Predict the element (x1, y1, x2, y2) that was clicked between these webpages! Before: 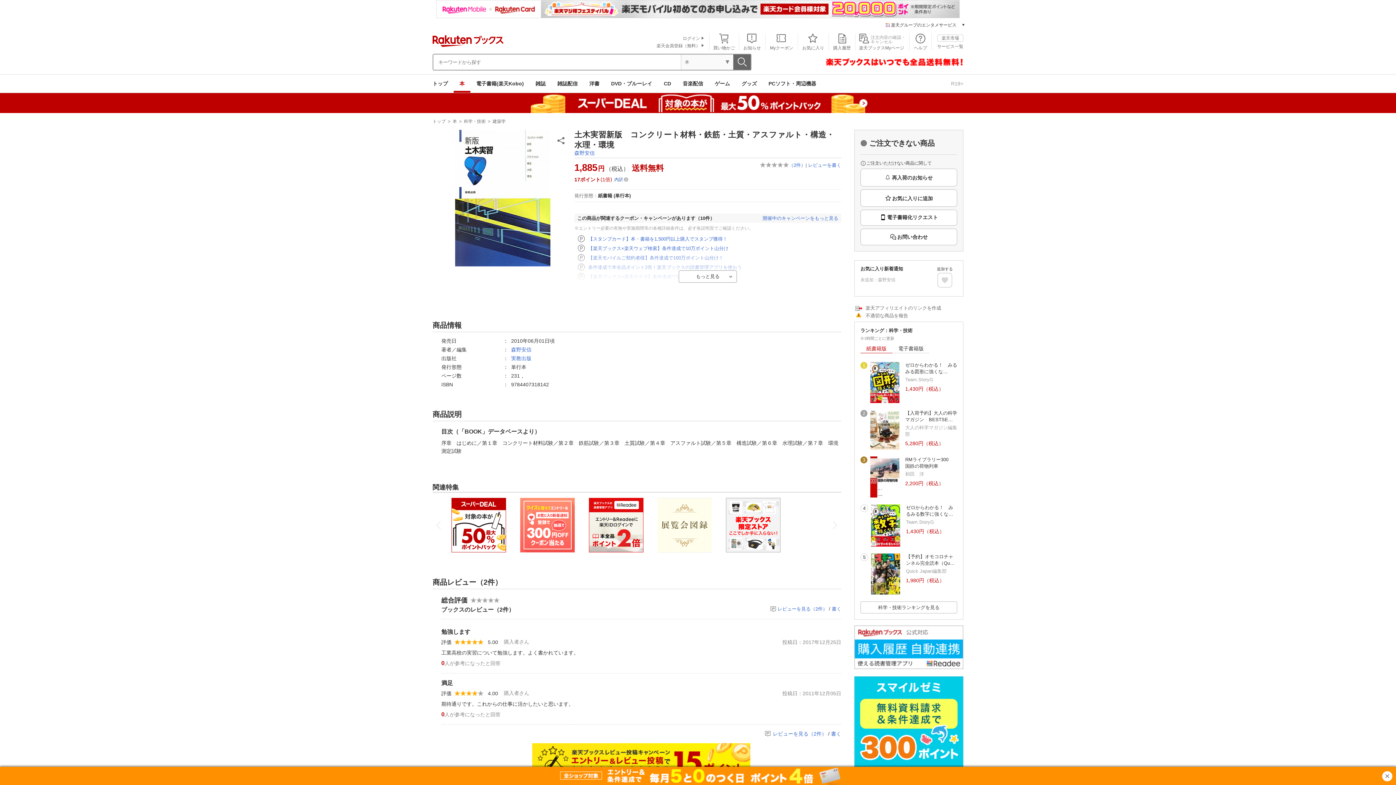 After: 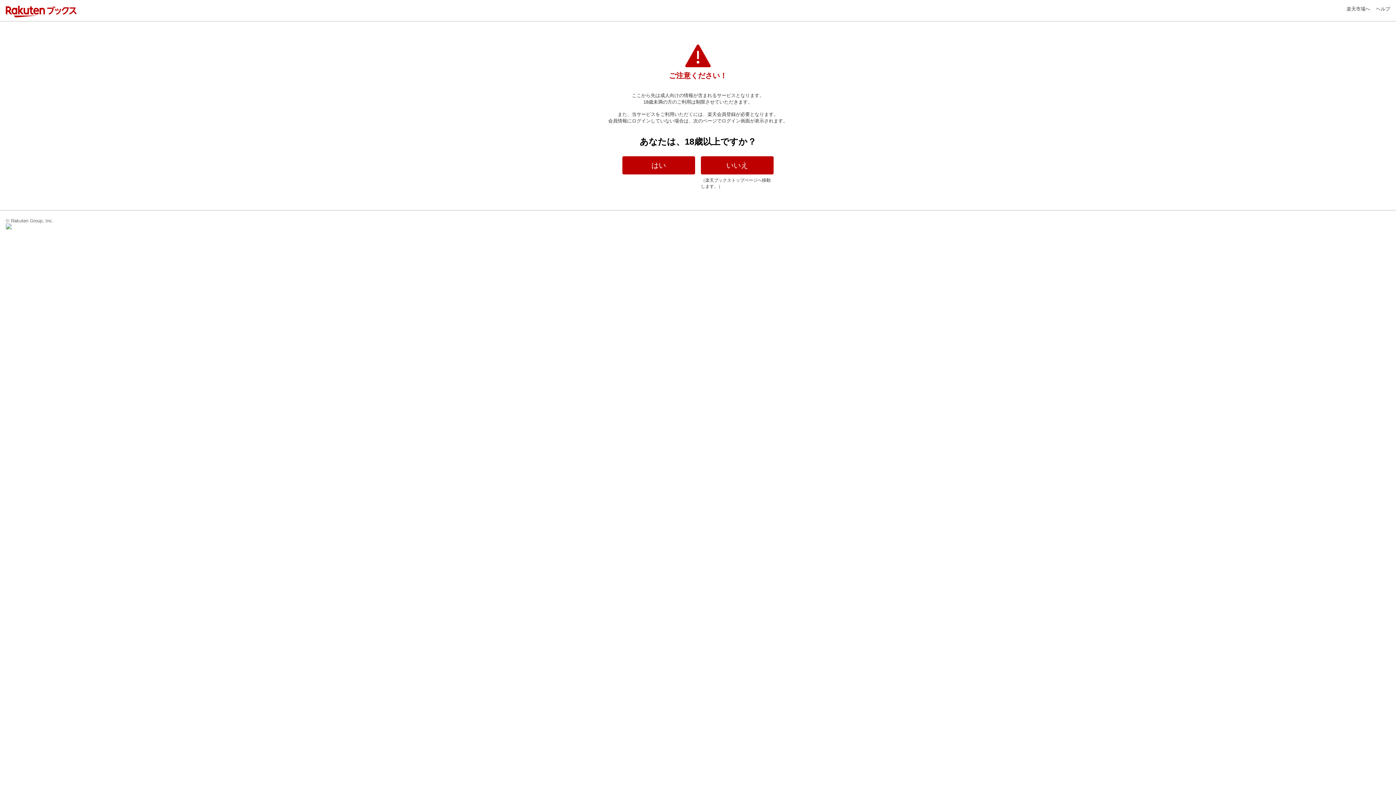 Action: label: R18+ bbox: (951, 80, 963, 86)